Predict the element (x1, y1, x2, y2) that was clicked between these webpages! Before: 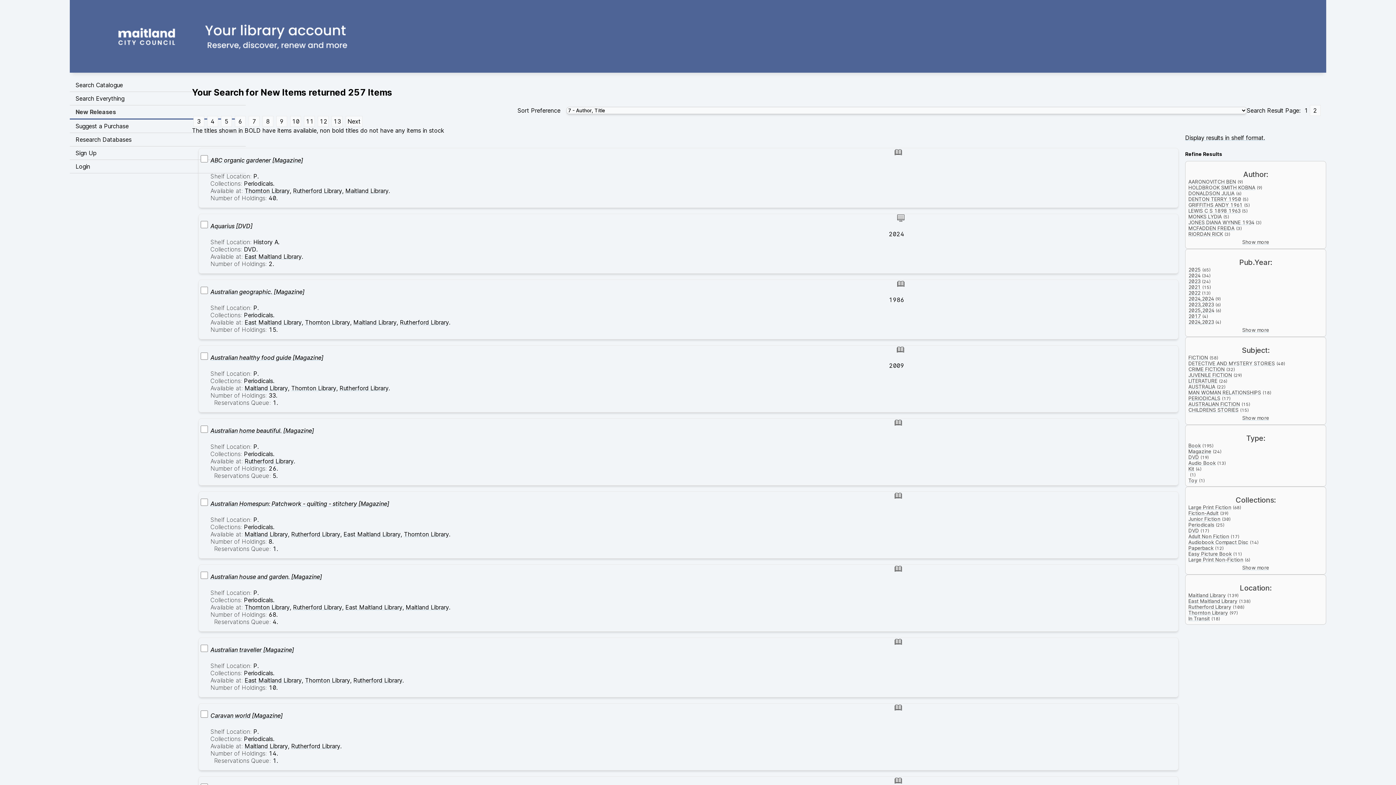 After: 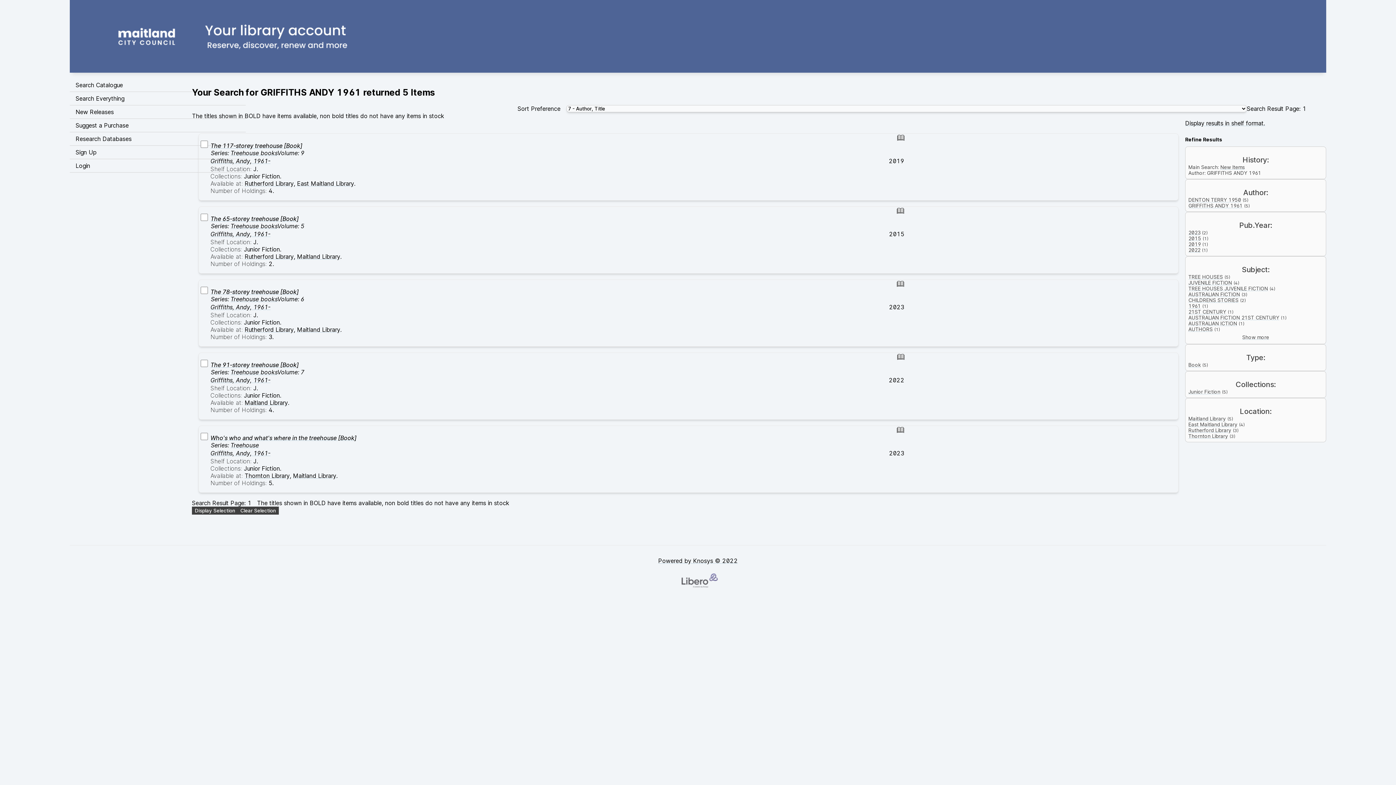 Action: label: GRIFFITHS ANDY 1961 bbox: (1188, 202, 1242, 208)